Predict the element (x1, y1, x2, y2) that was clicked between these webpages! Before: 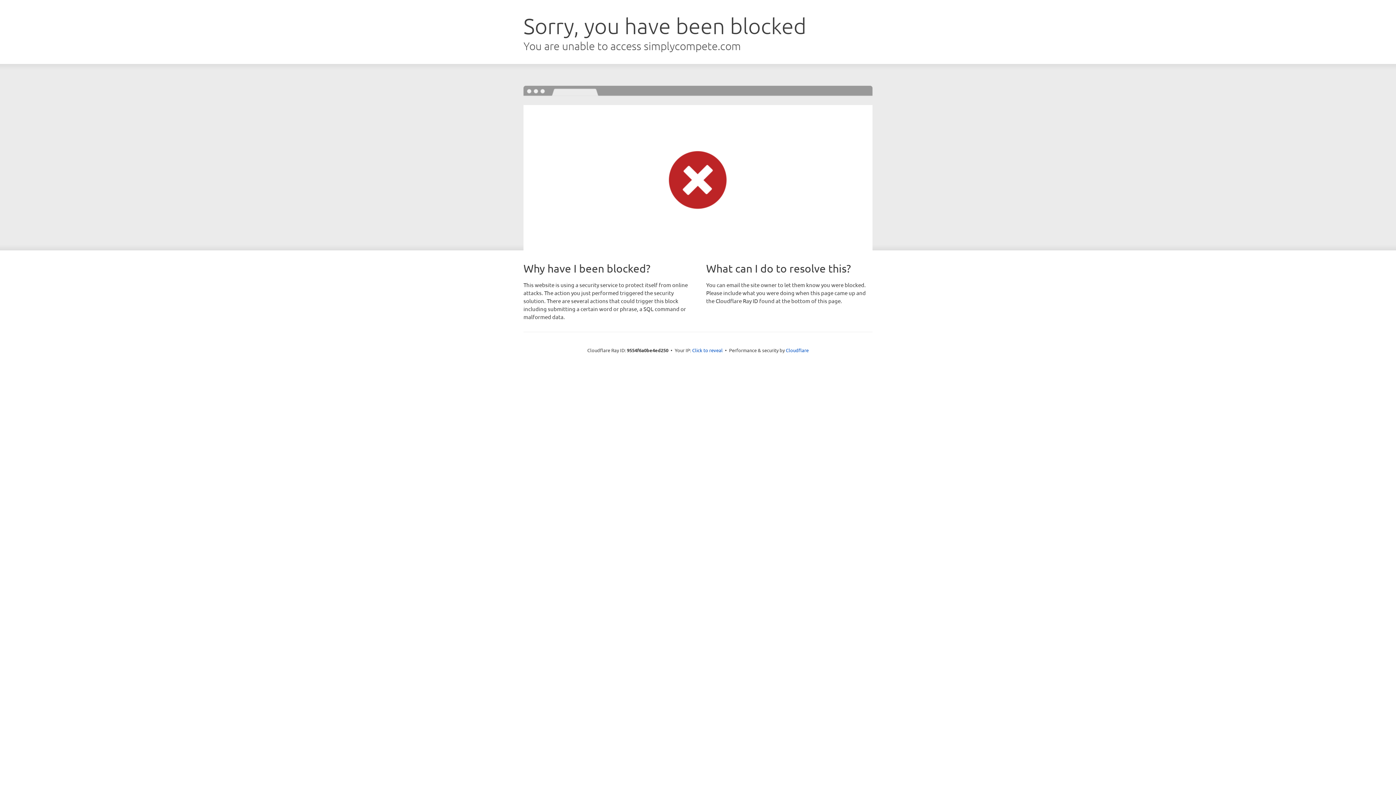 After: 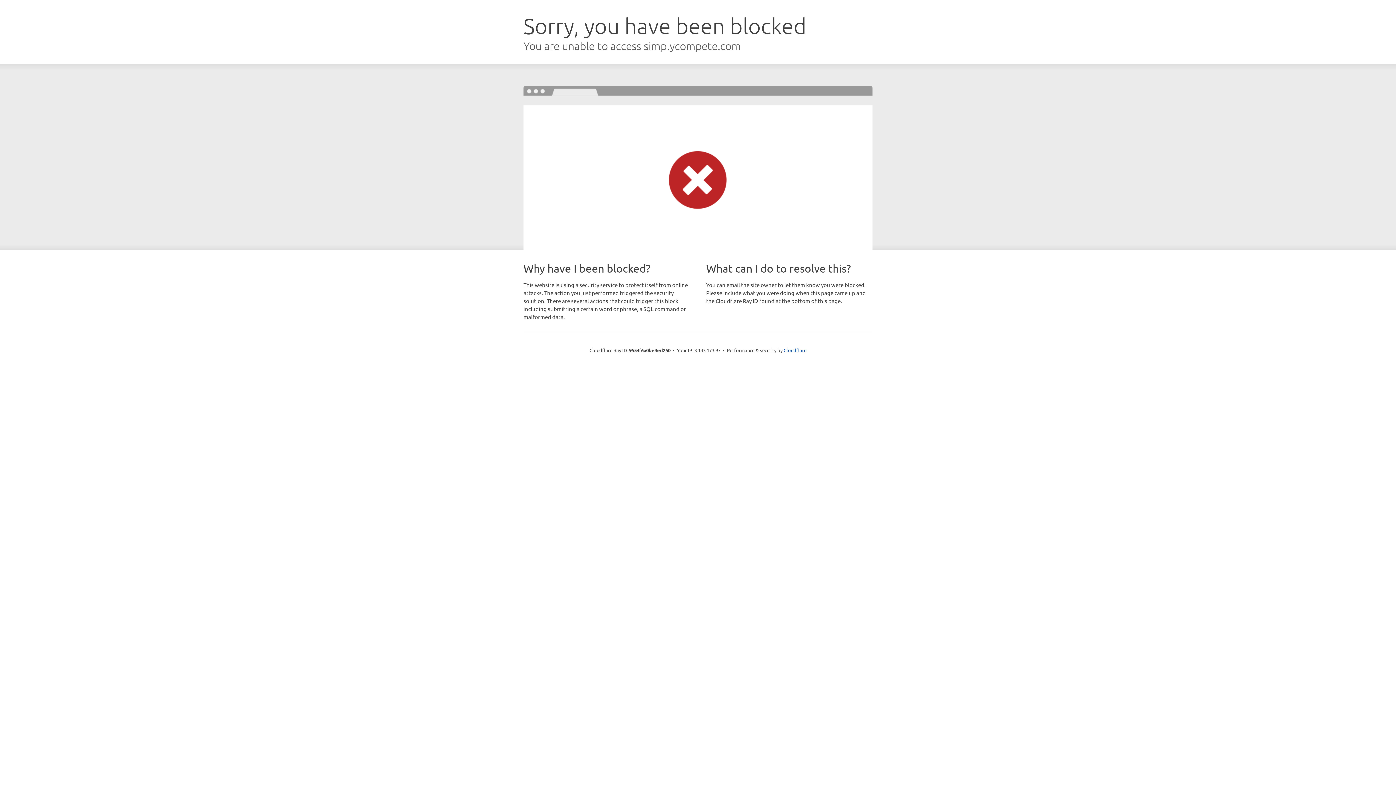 Action: bbox: (692, 346, 722, 353) label: Click to reveal